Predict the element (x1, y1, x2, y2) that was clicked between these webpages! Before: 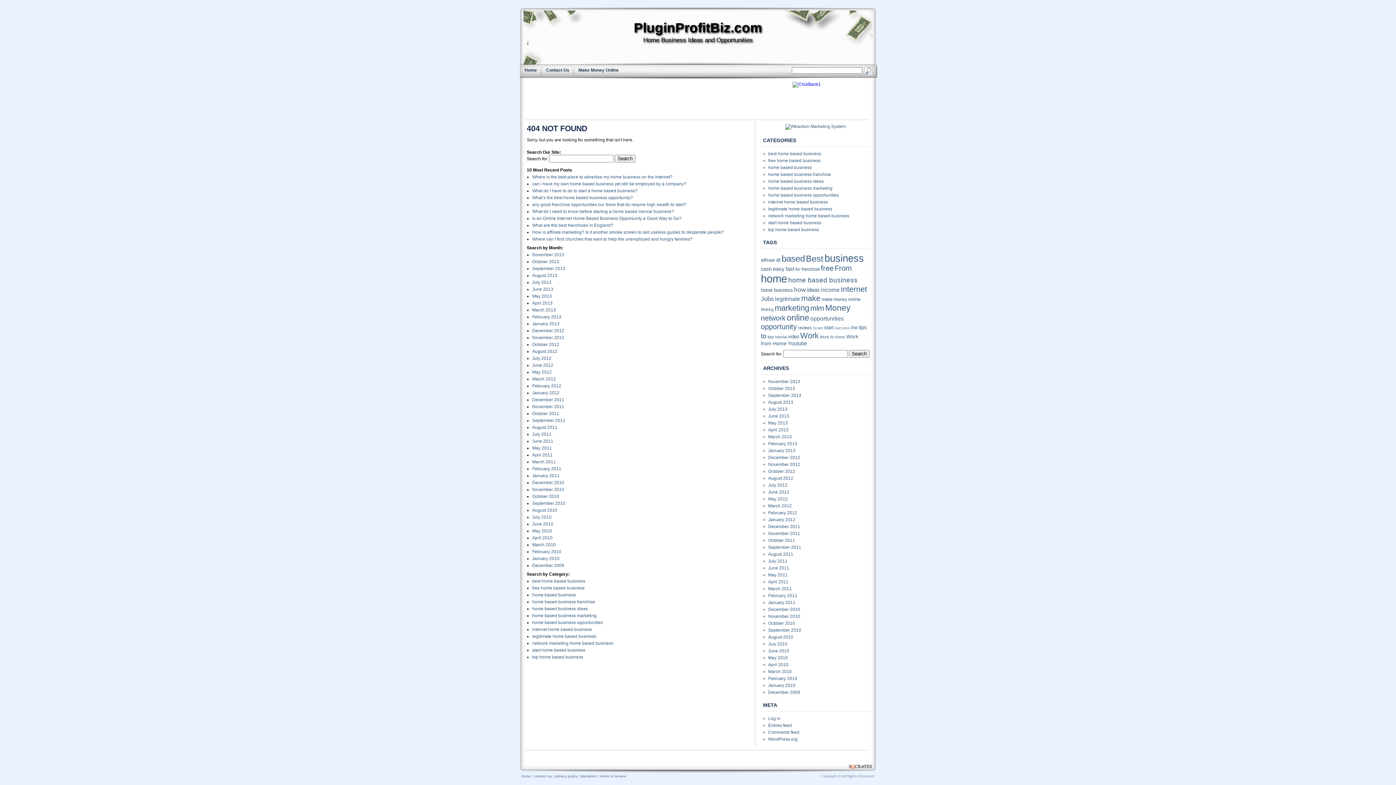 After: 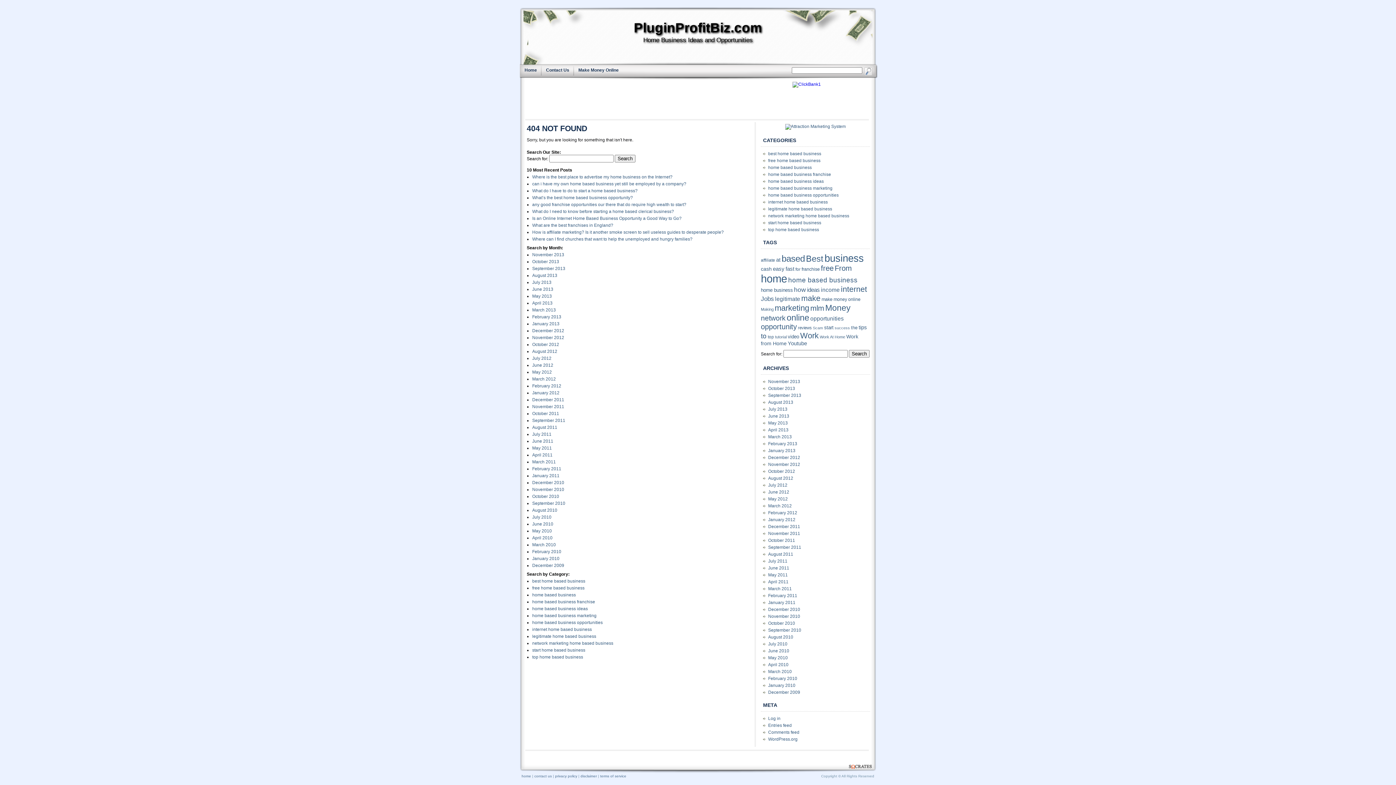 Action: label: March 2012 bbox: (532, 376, 556, 381)